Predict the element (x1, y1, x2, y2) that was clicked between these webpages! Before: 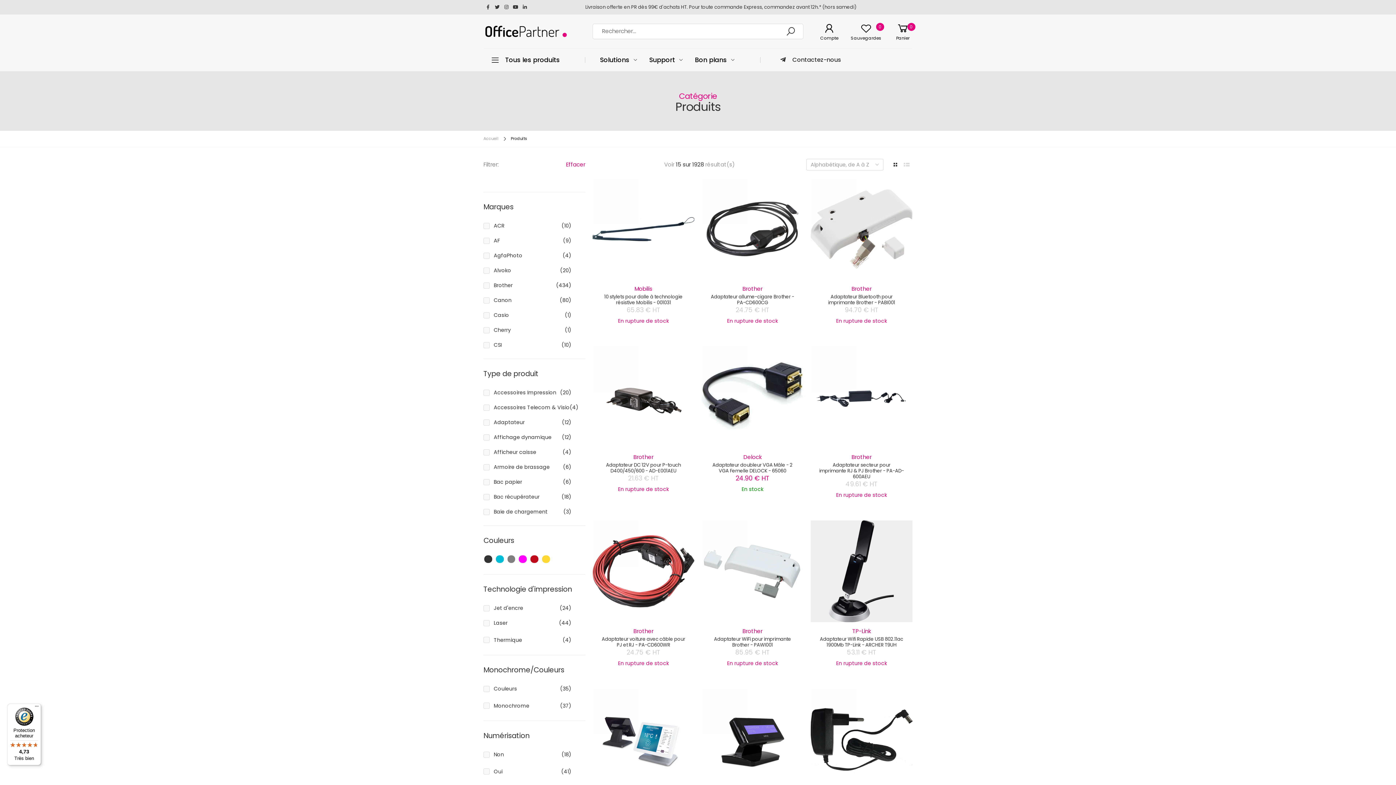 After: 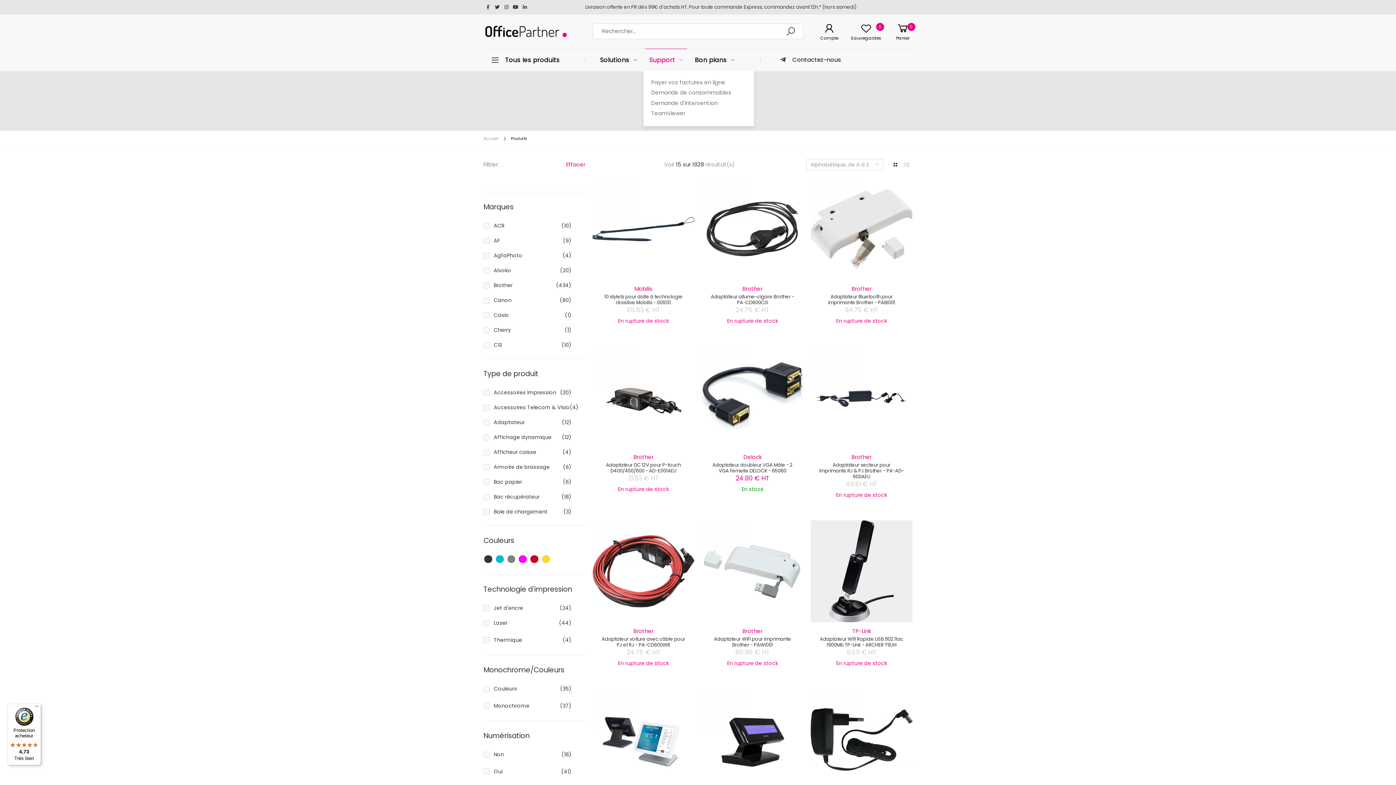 Action: bbox: (649, 49, 683, 70) label: Support